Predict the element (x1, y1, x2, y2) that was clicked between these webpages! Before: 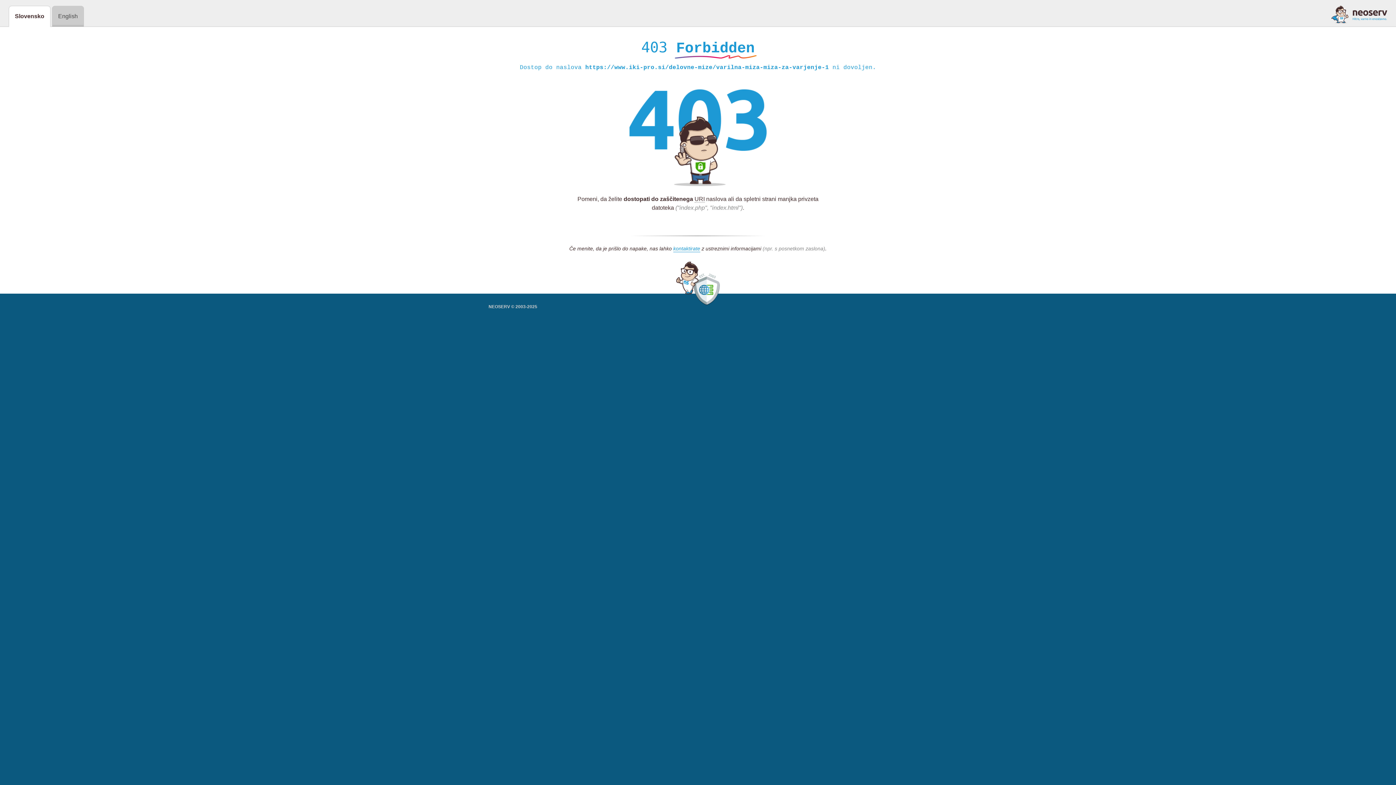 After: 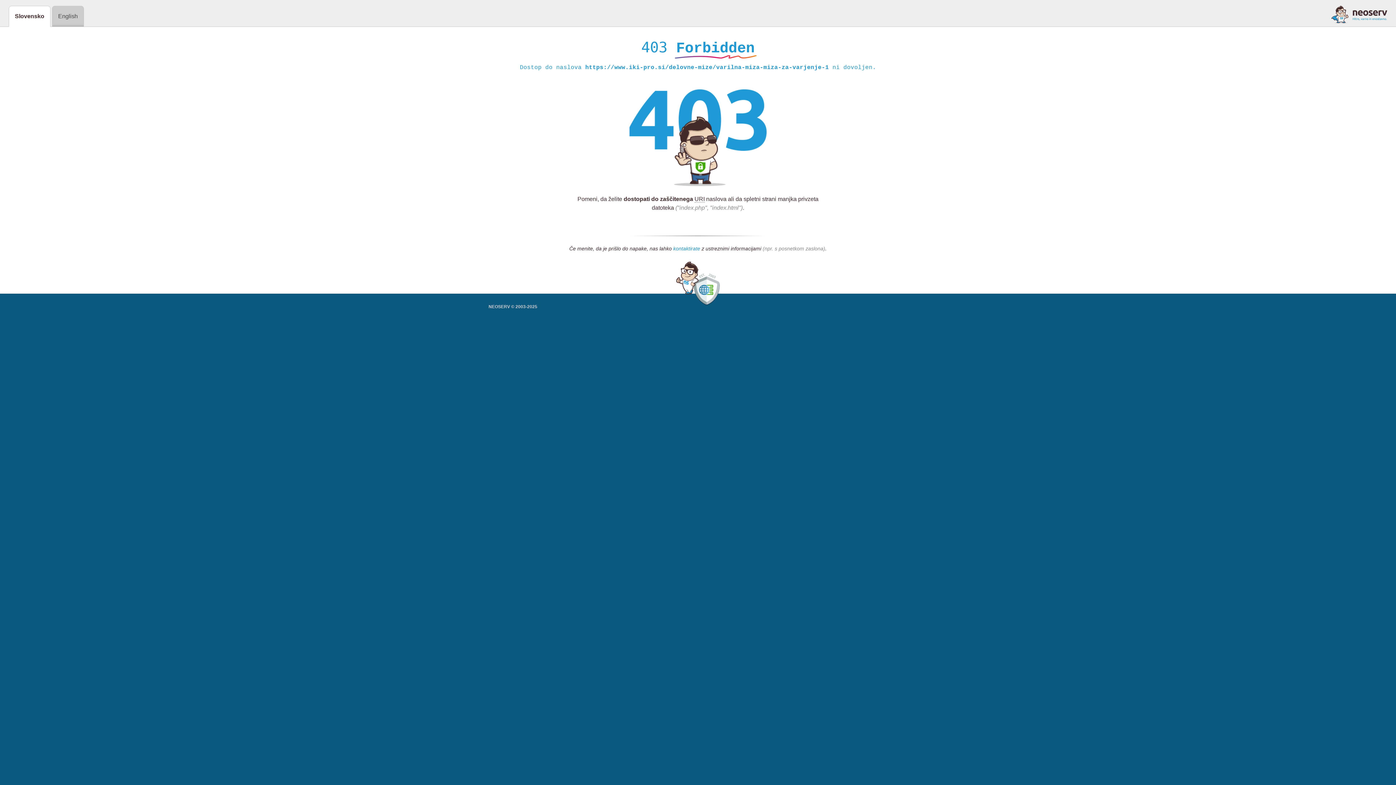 Action: bbox: (673, 245, 700, 252) label: kontaktirate